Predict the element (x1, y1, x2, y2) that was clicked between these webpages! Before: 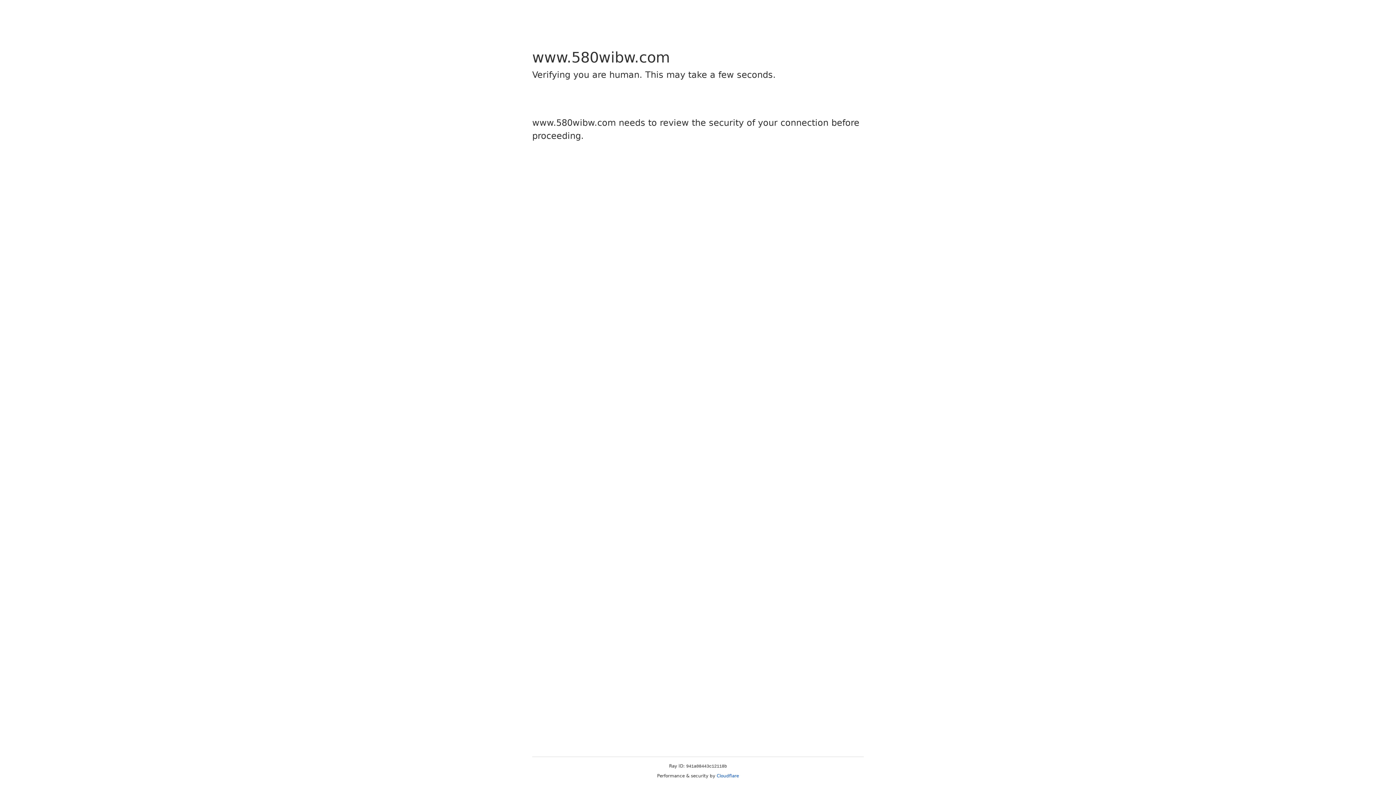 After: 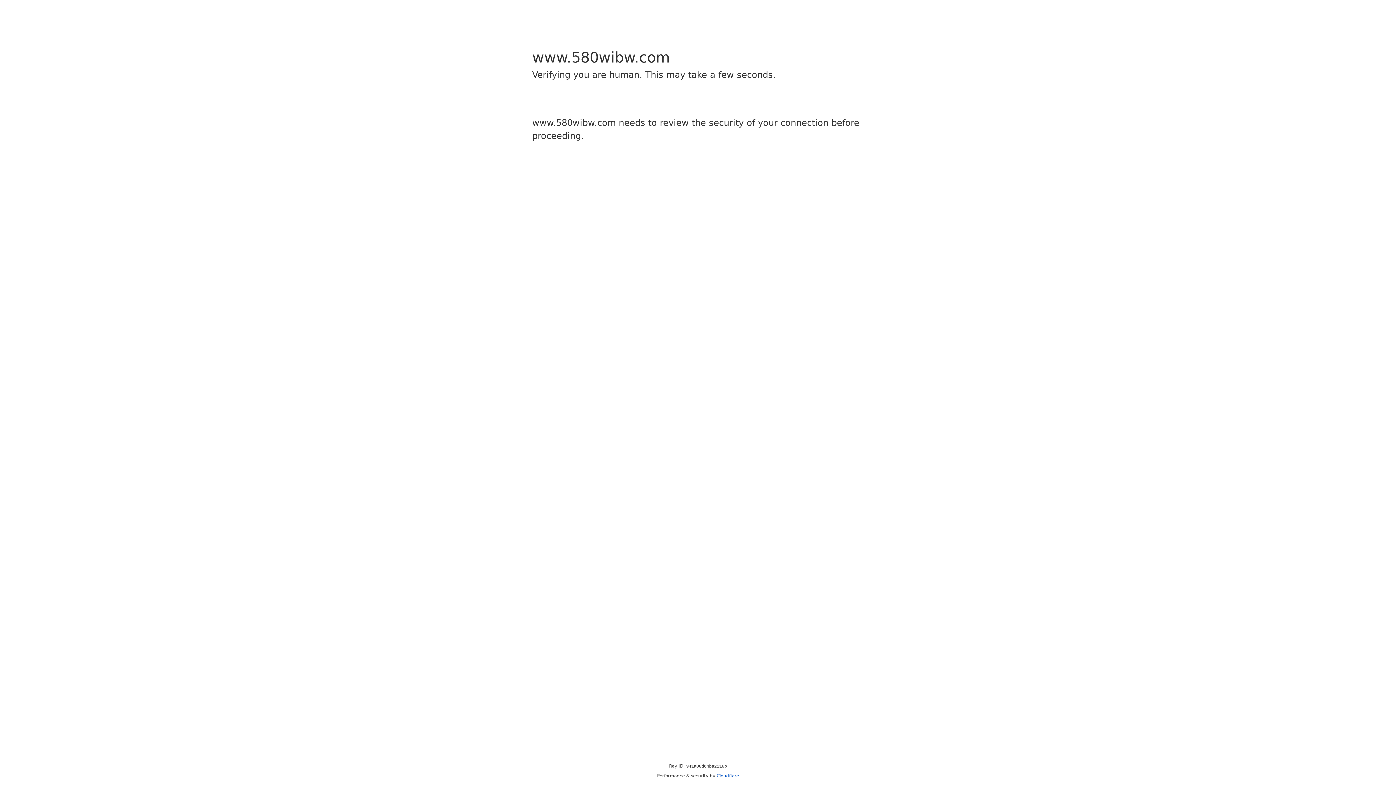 Action: bbox: (716, 773, 739, 778) label: Cloudflare